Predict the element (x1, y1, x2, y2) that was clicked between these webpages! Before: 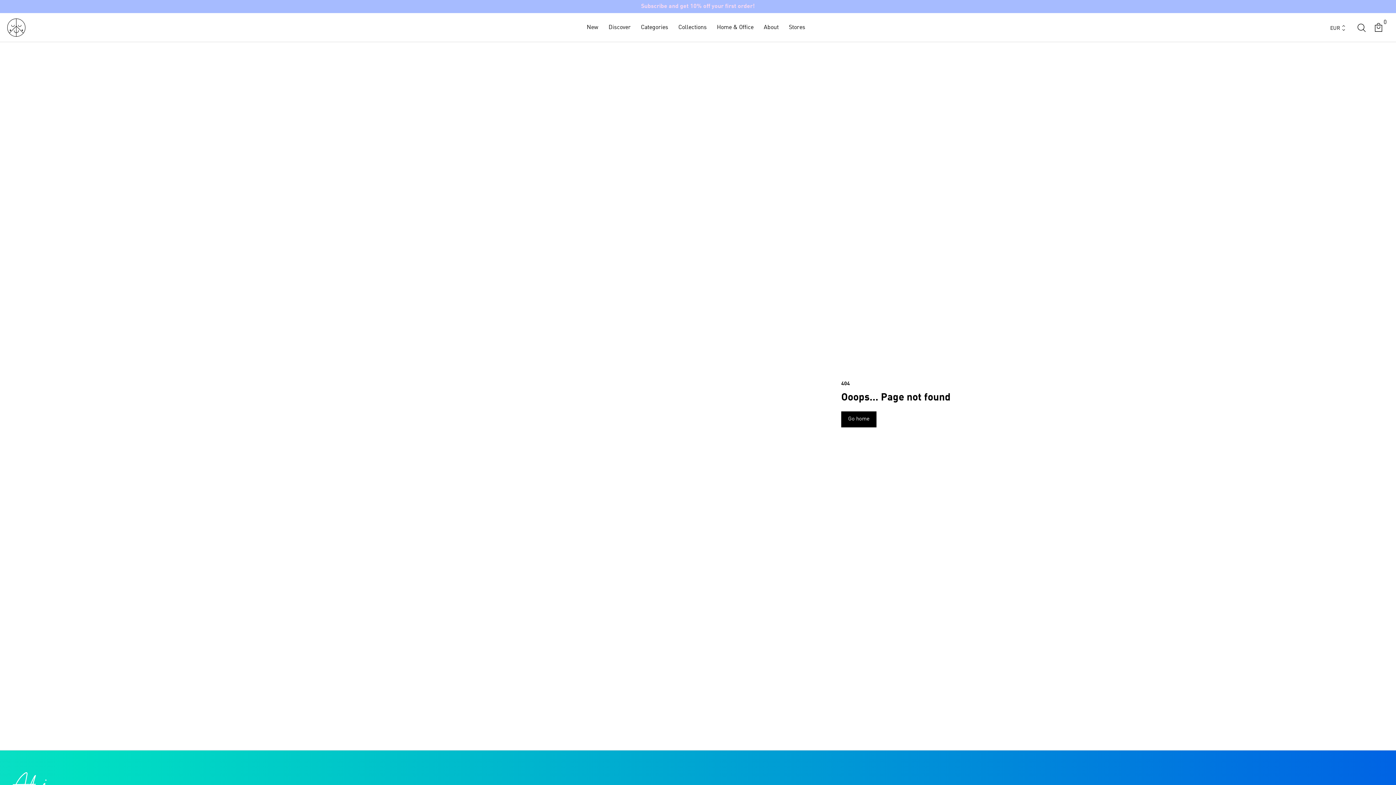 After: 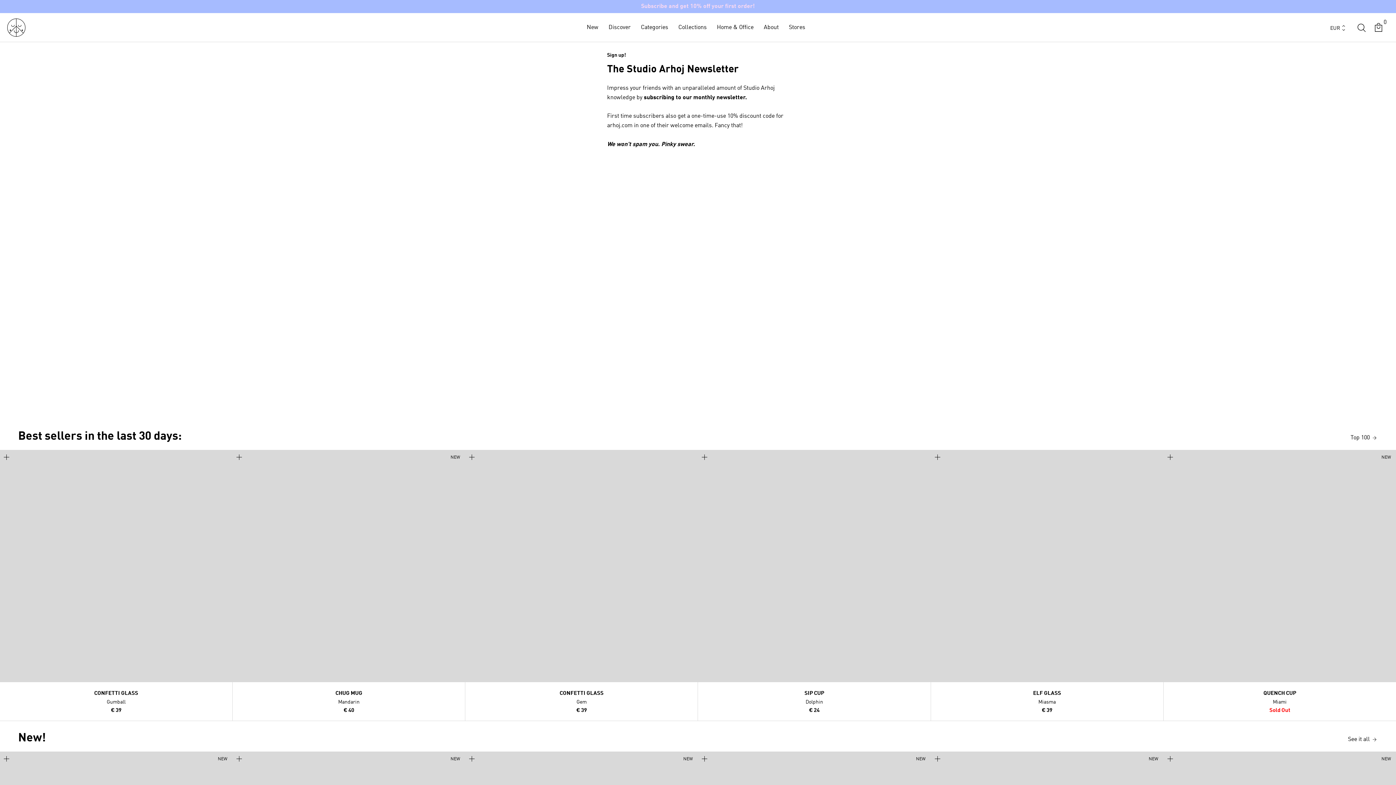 Action: label: Subscribe and get 10% off your first order! bbox: (641, 3, 755, 9)